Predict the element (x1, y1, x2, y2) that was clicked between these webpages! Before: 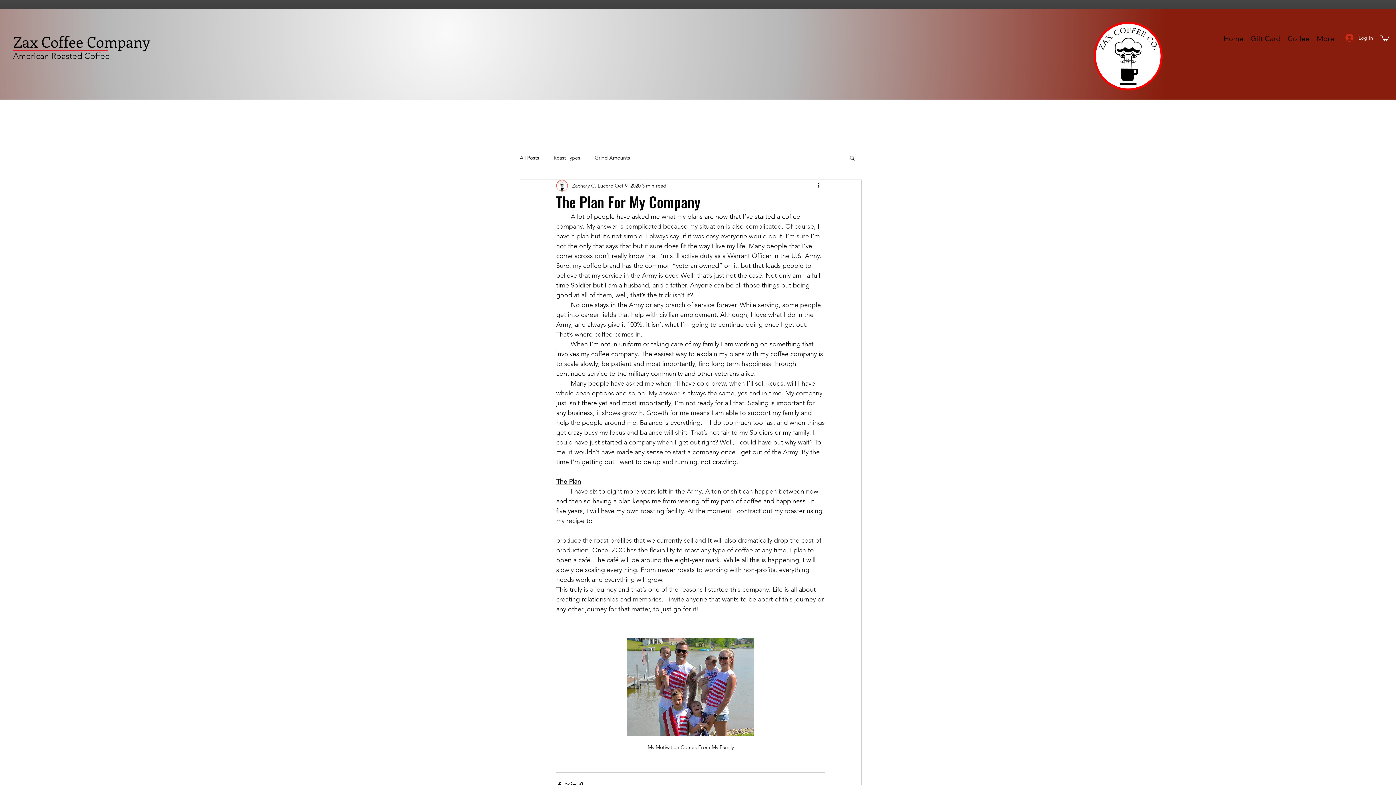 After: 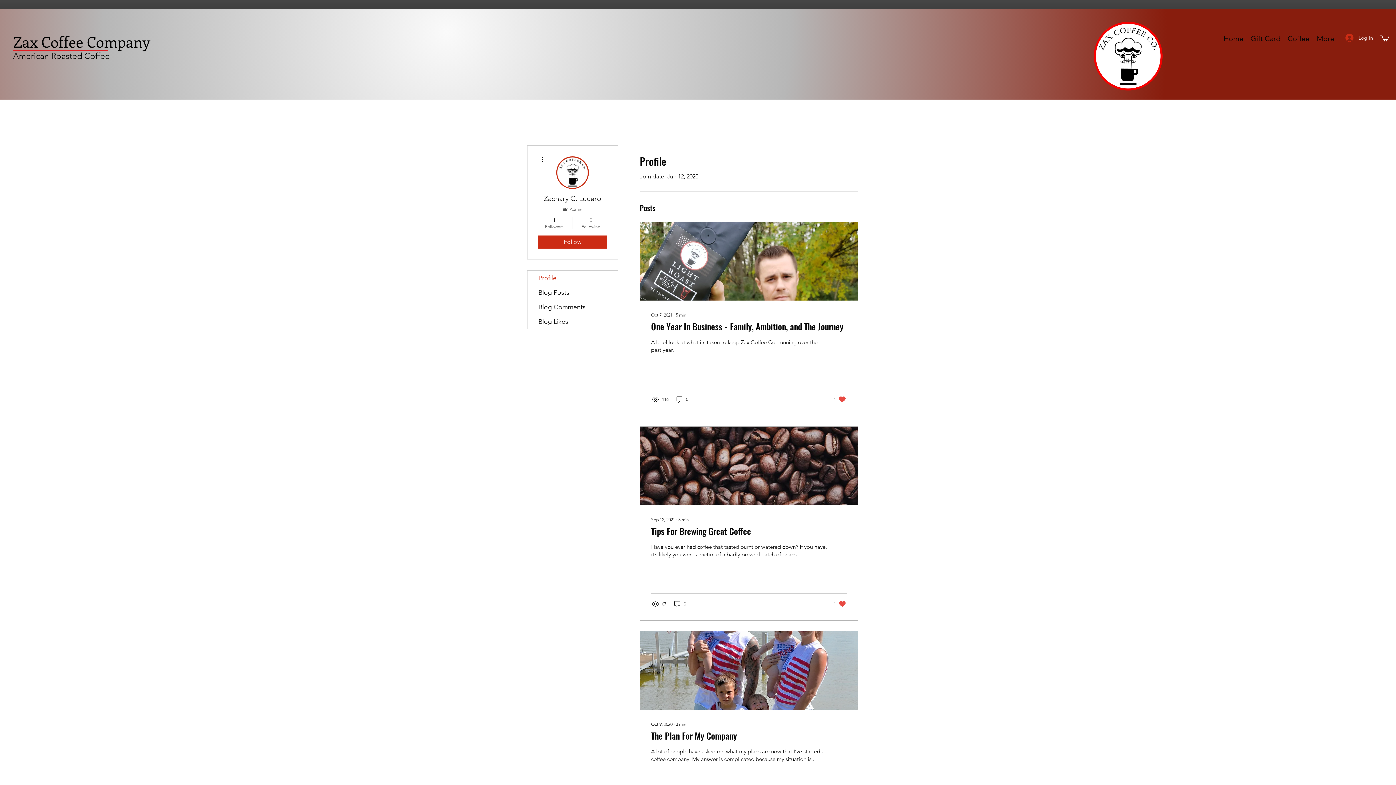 Action: label: Zachary C. Lucero bbox: (572, 182, 613, 189)